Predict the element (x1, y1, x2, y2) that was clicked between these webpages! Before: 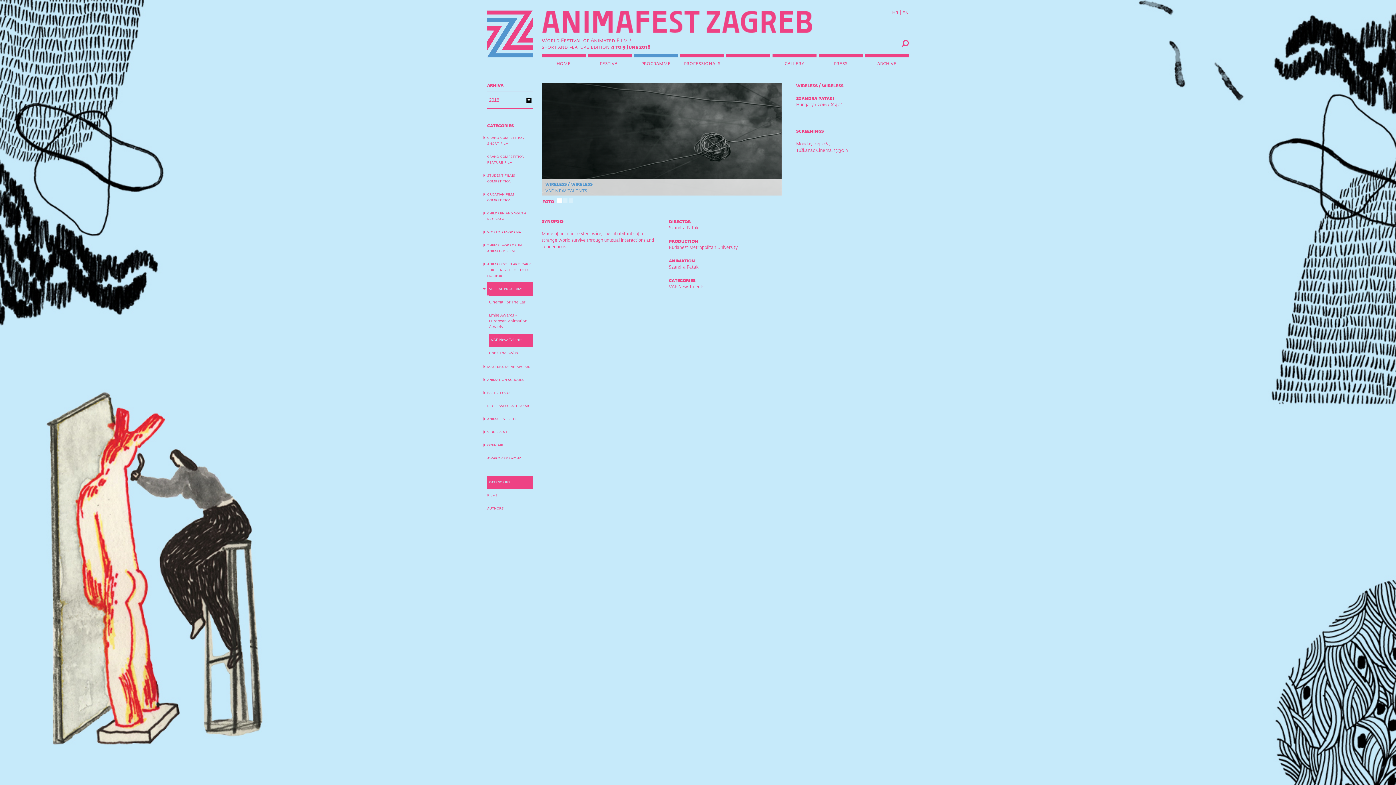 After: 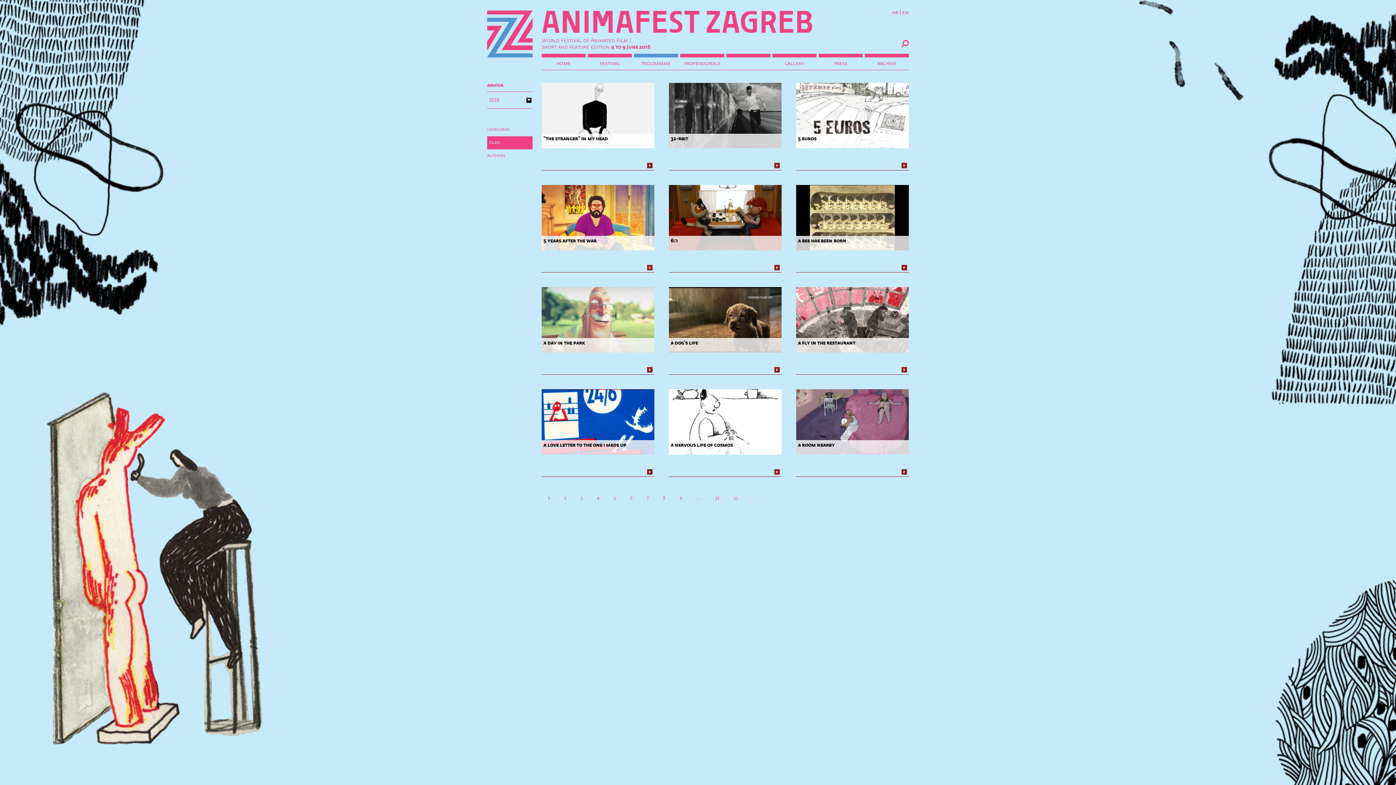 Action: bbox: (487, 489, 532, 502) label: films